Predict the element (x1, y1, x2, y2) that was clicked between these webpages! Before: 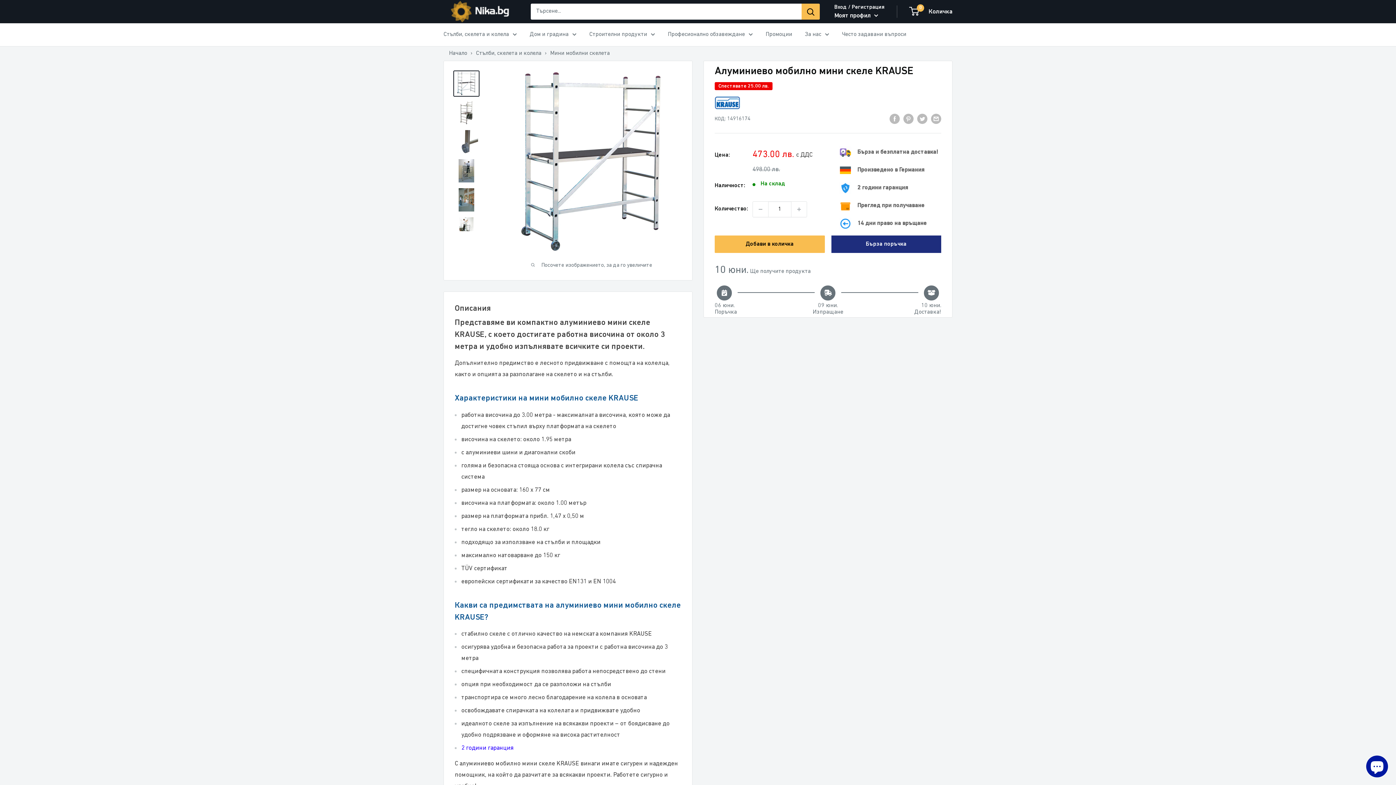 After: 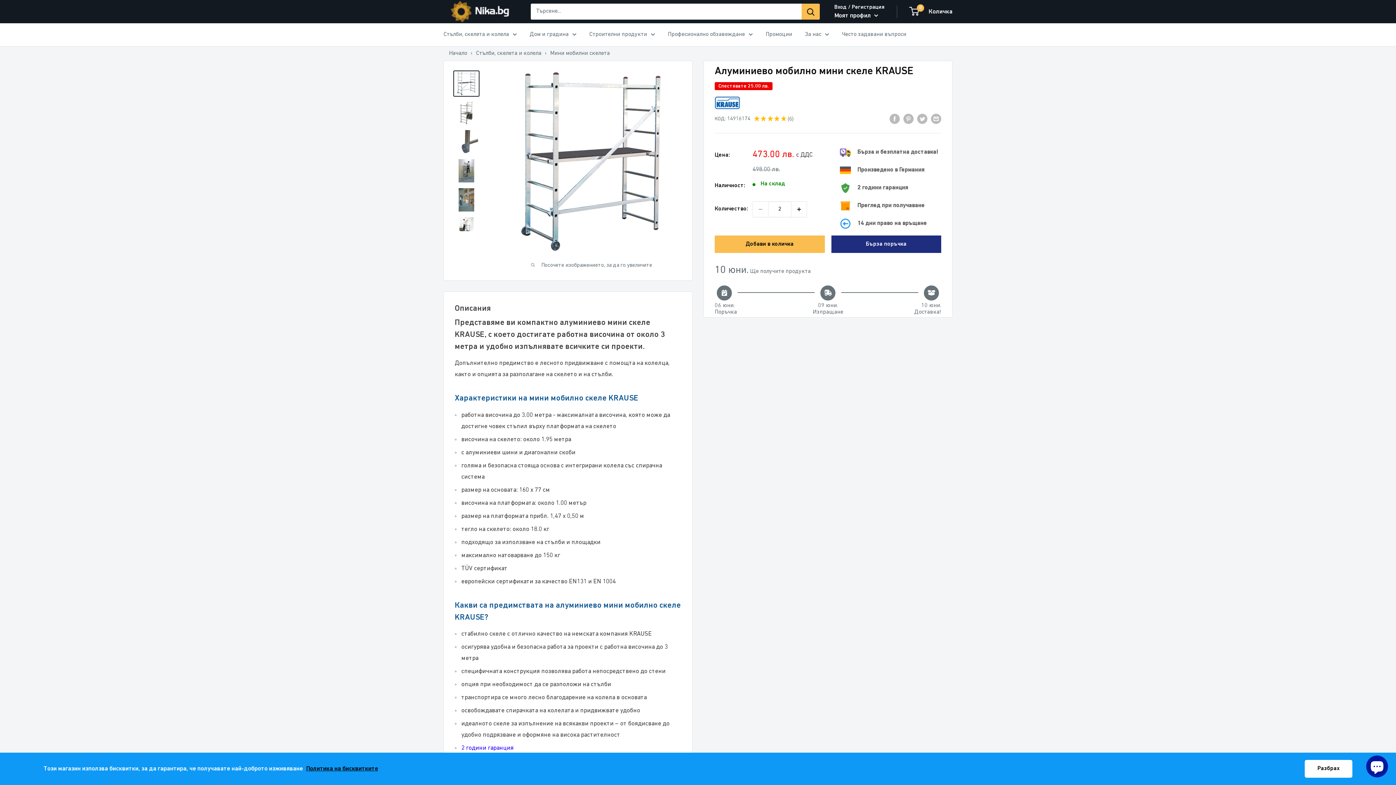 Action: bbox: (791, 201, 806, 217) label: Увеличете количеството с 1